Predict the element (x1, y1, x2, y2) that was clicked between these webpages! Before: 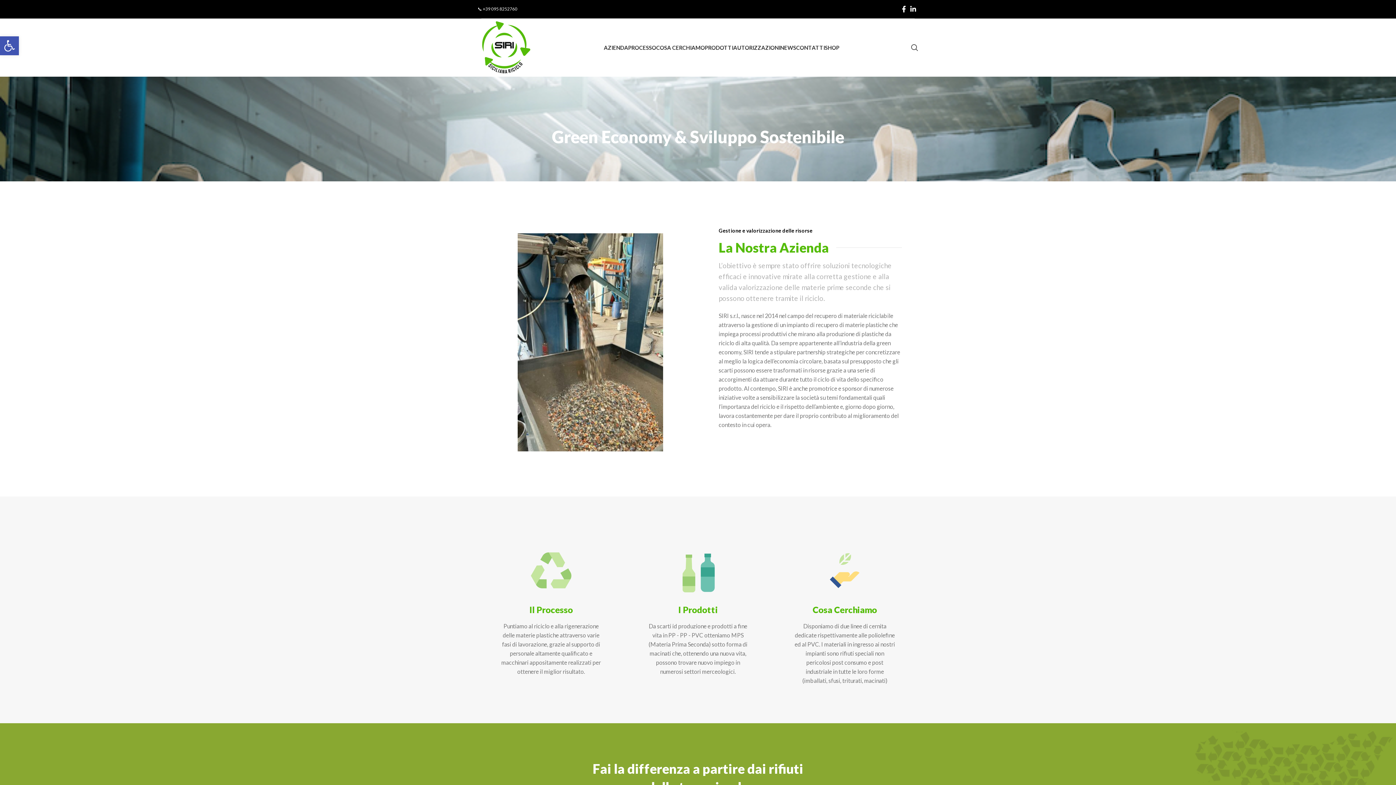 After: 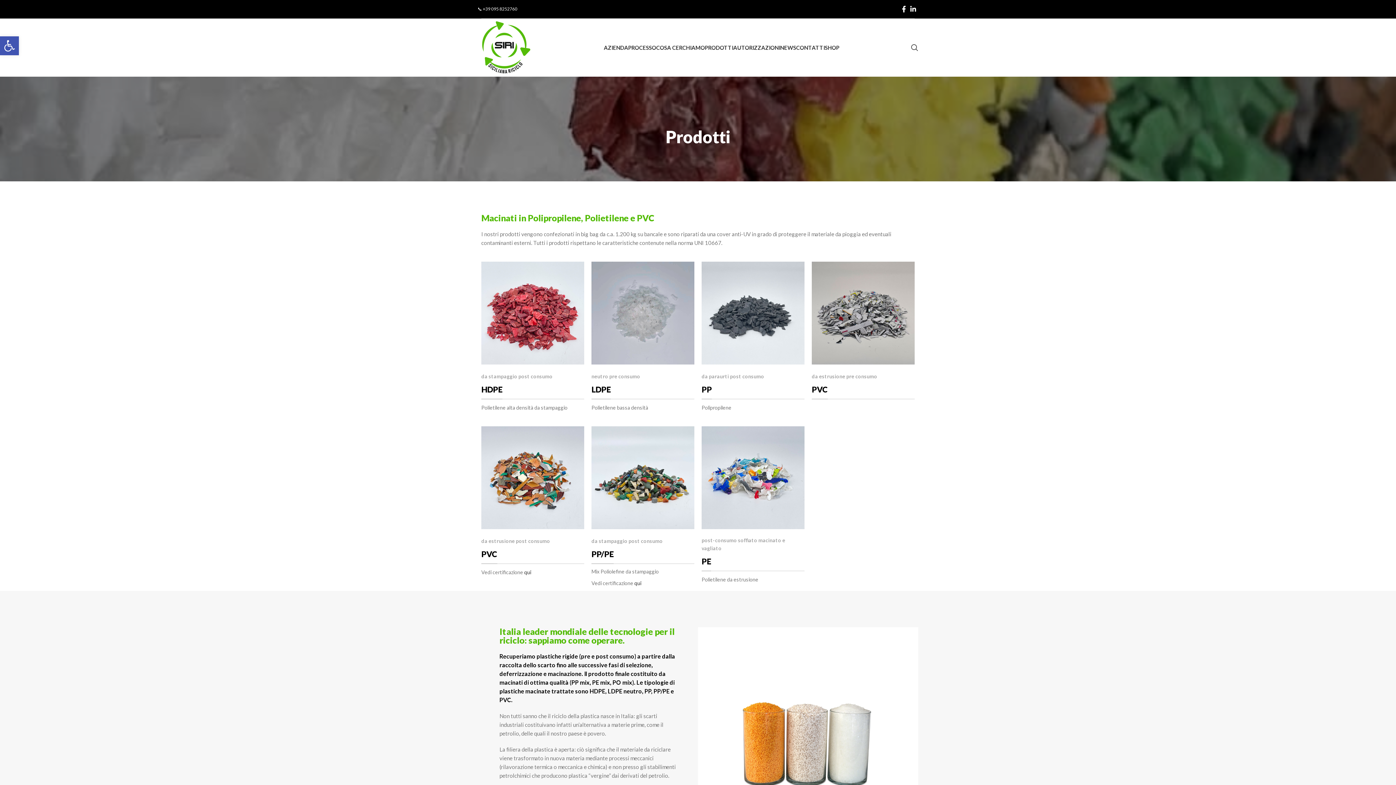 Action: label: I Prodotti bbox: (678, 604, 717, 615)